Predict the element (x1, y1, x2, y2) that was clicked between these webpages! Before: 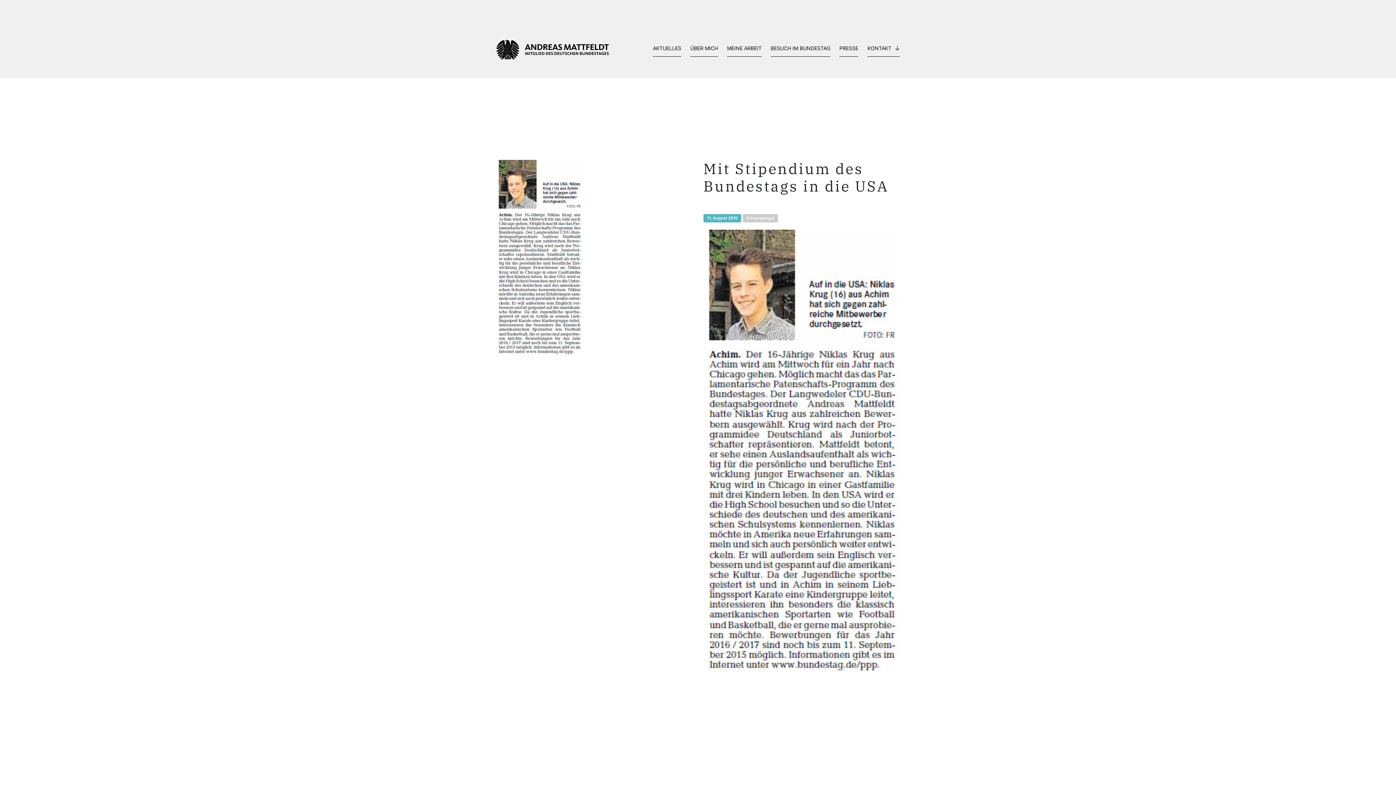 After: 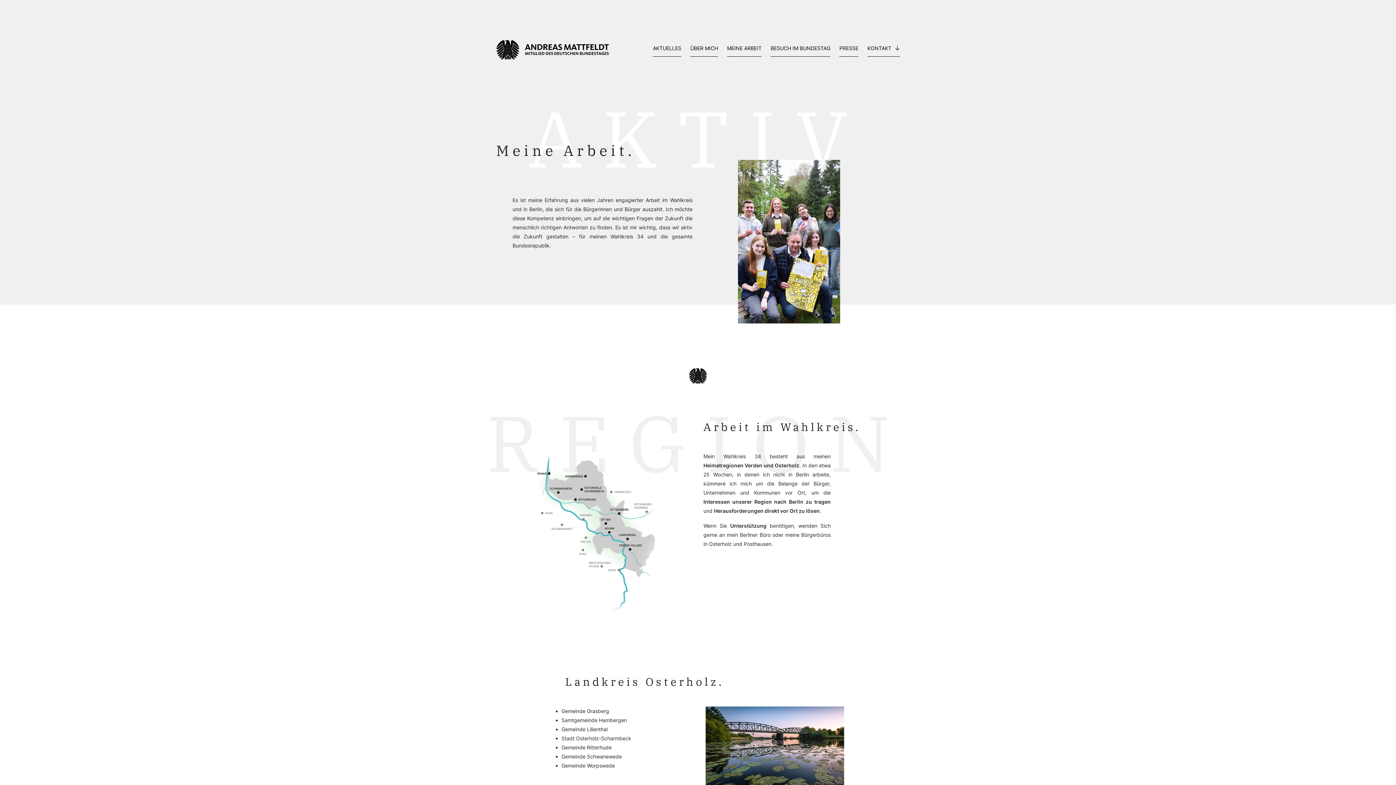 Action: label: MEINE ARBEIT bbox: (727, 43, 761, 56)